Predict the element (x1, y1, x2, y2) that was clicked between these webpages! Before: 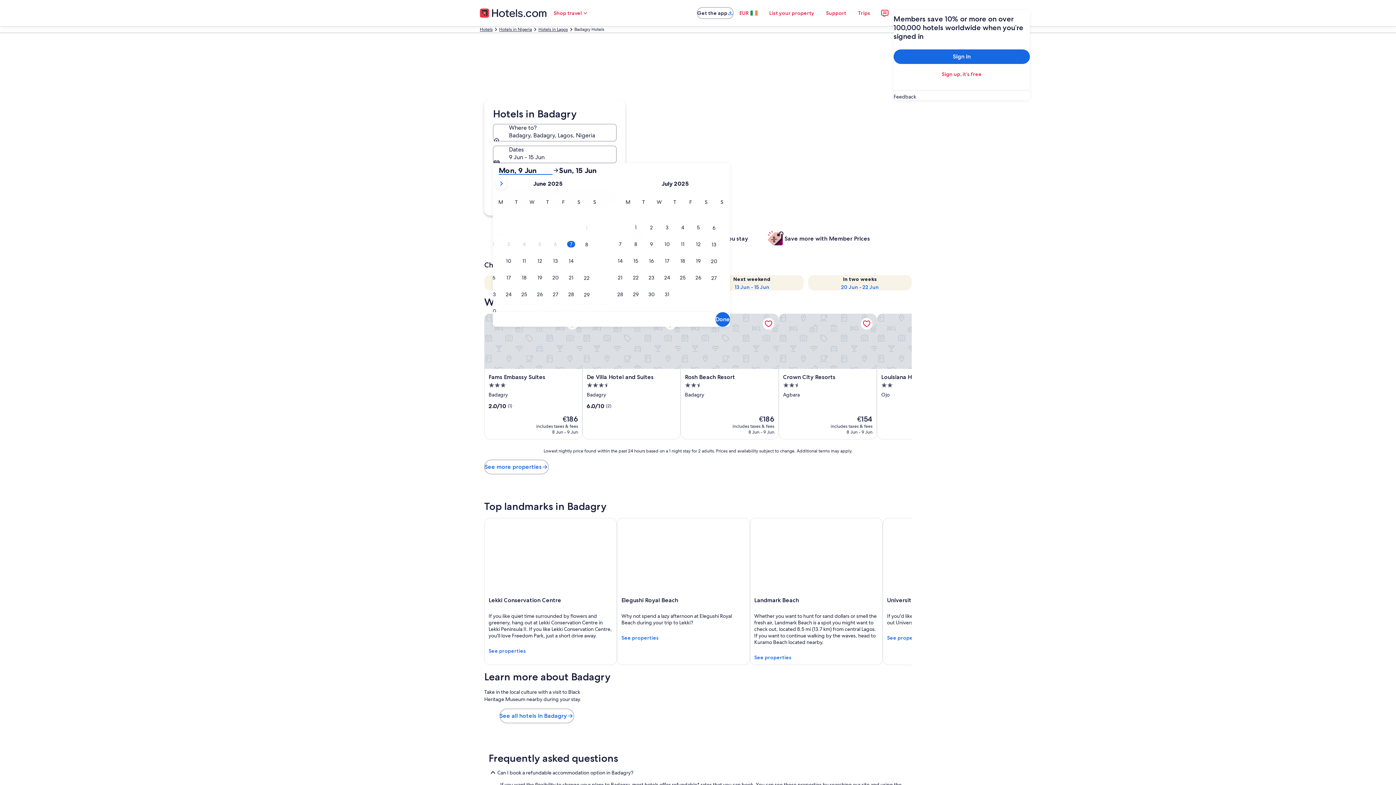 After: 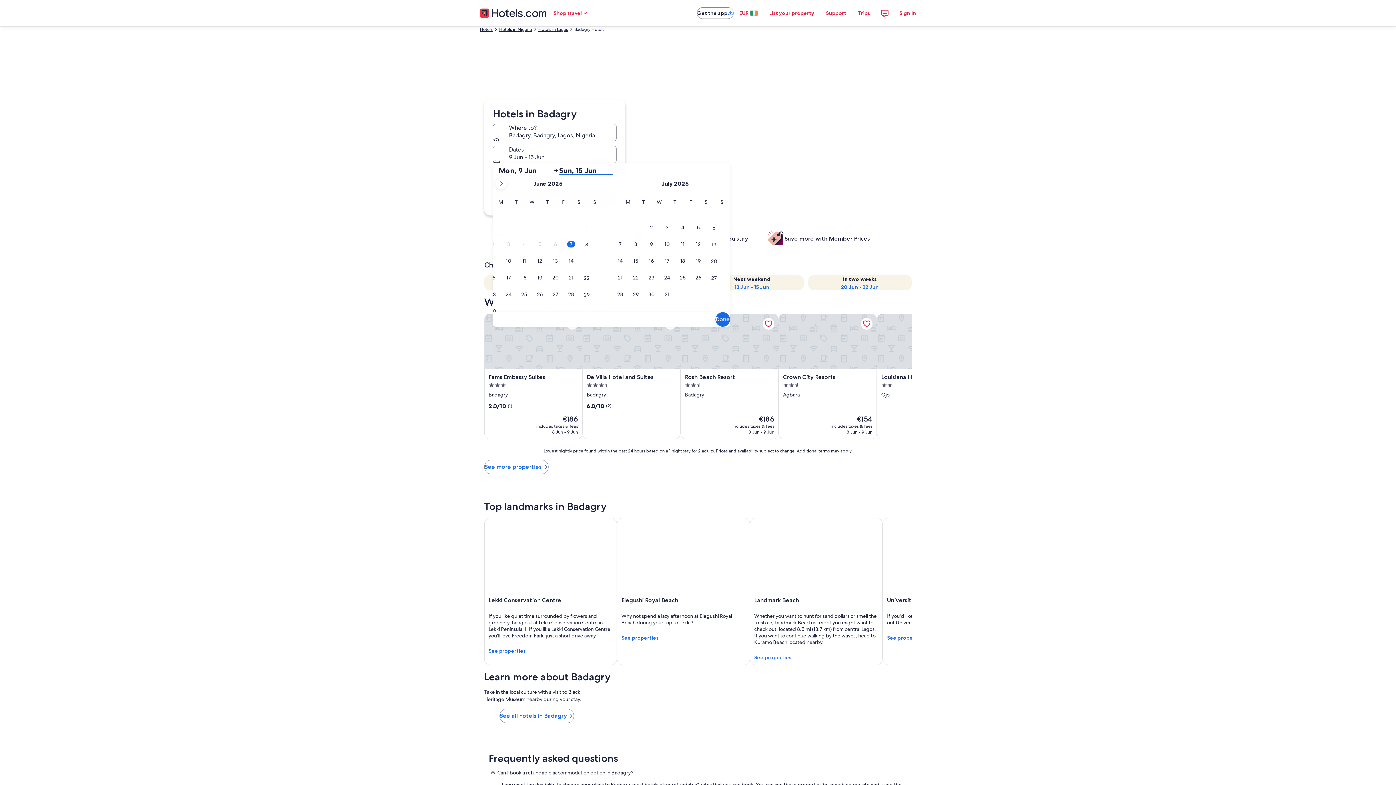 Action: bbox: (559, 166, 613, 174) label: Sun, 15 Jun